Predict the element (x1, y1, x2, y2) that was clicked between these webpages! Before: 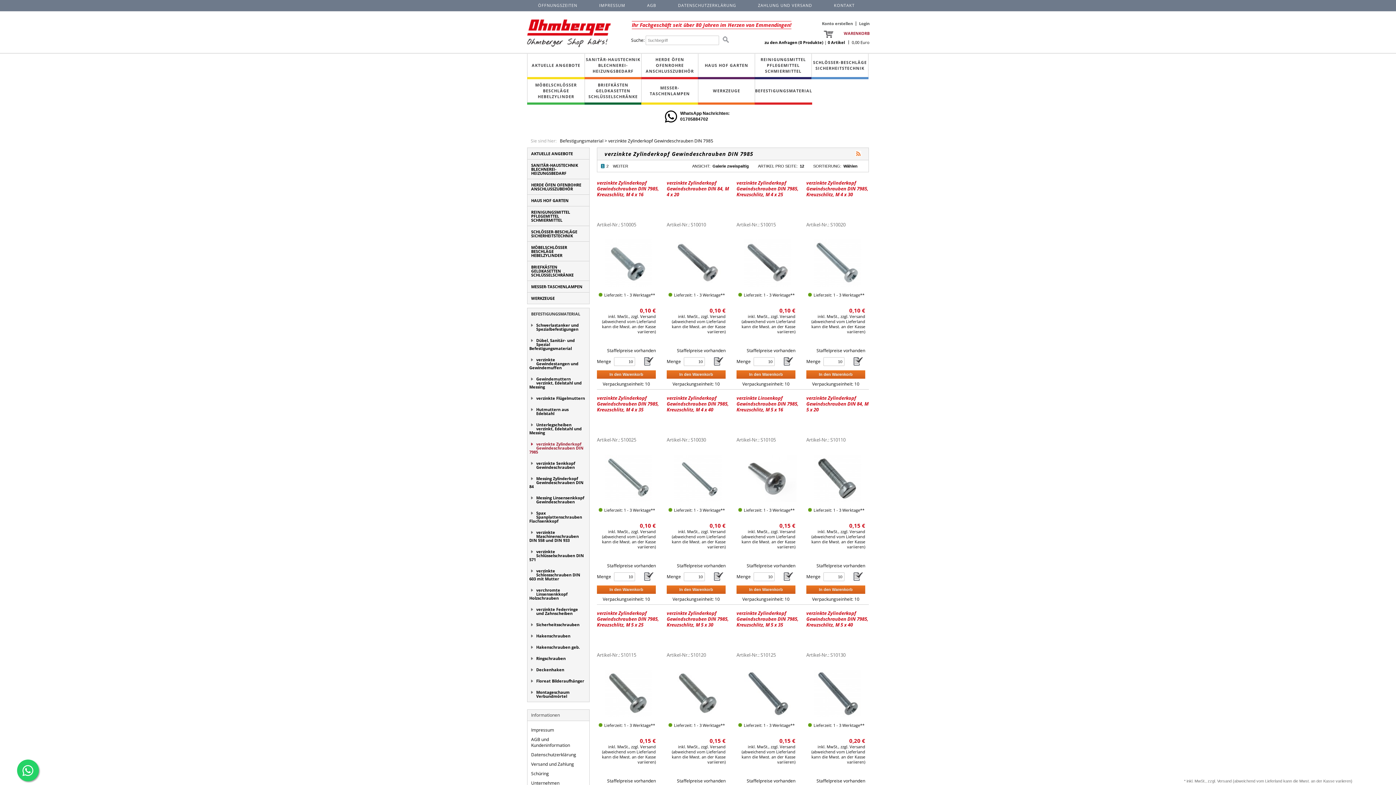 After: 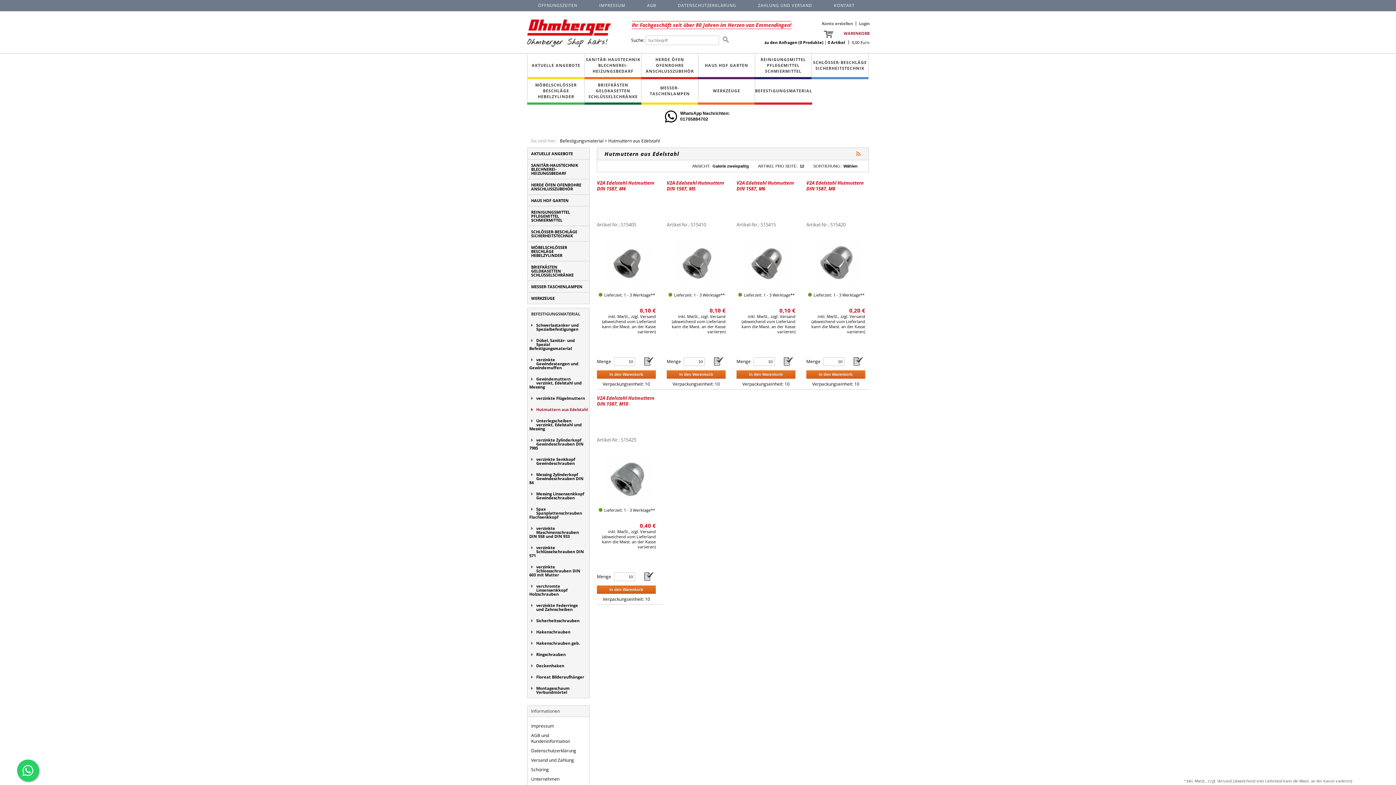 Action: label: Hutmuttern aus Edelstahl bbox: (527, 404, 589, 419)